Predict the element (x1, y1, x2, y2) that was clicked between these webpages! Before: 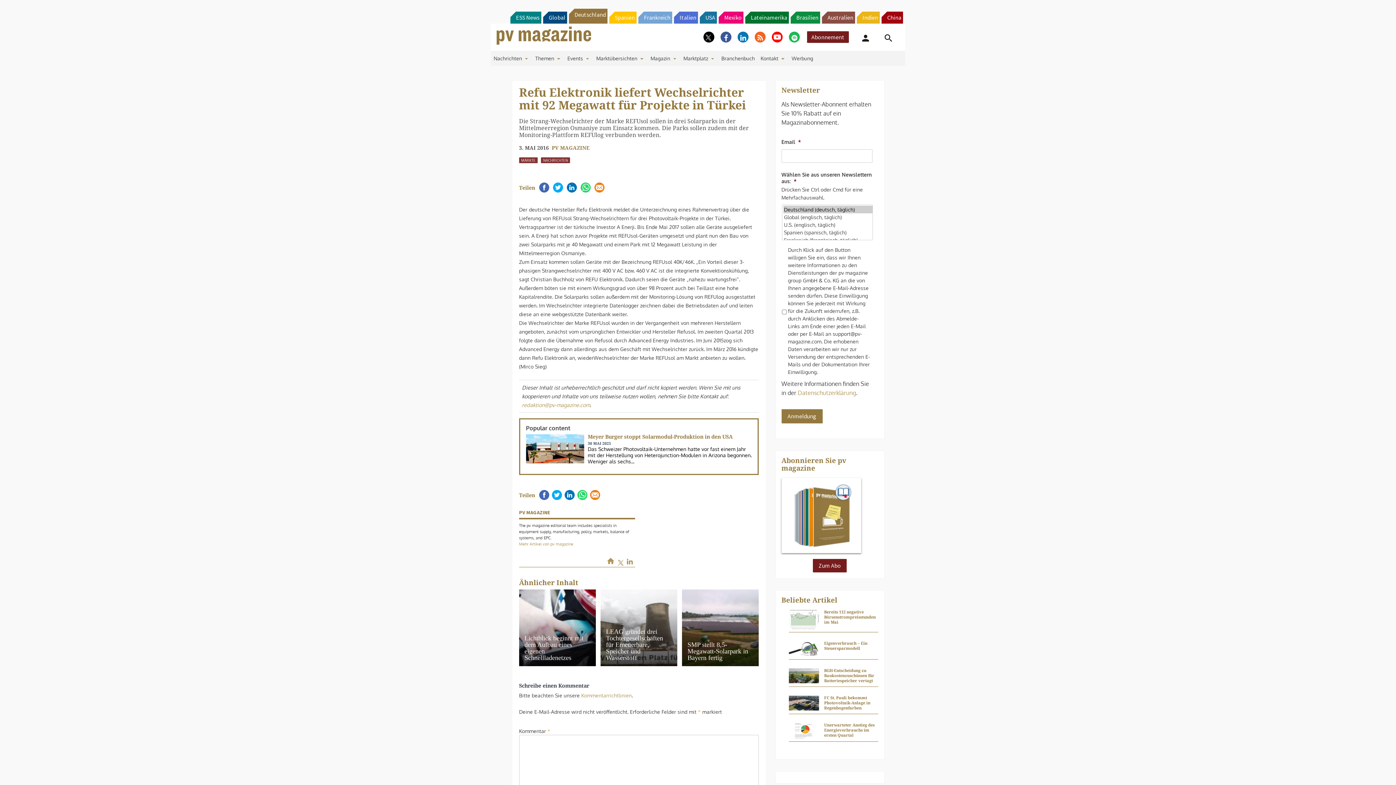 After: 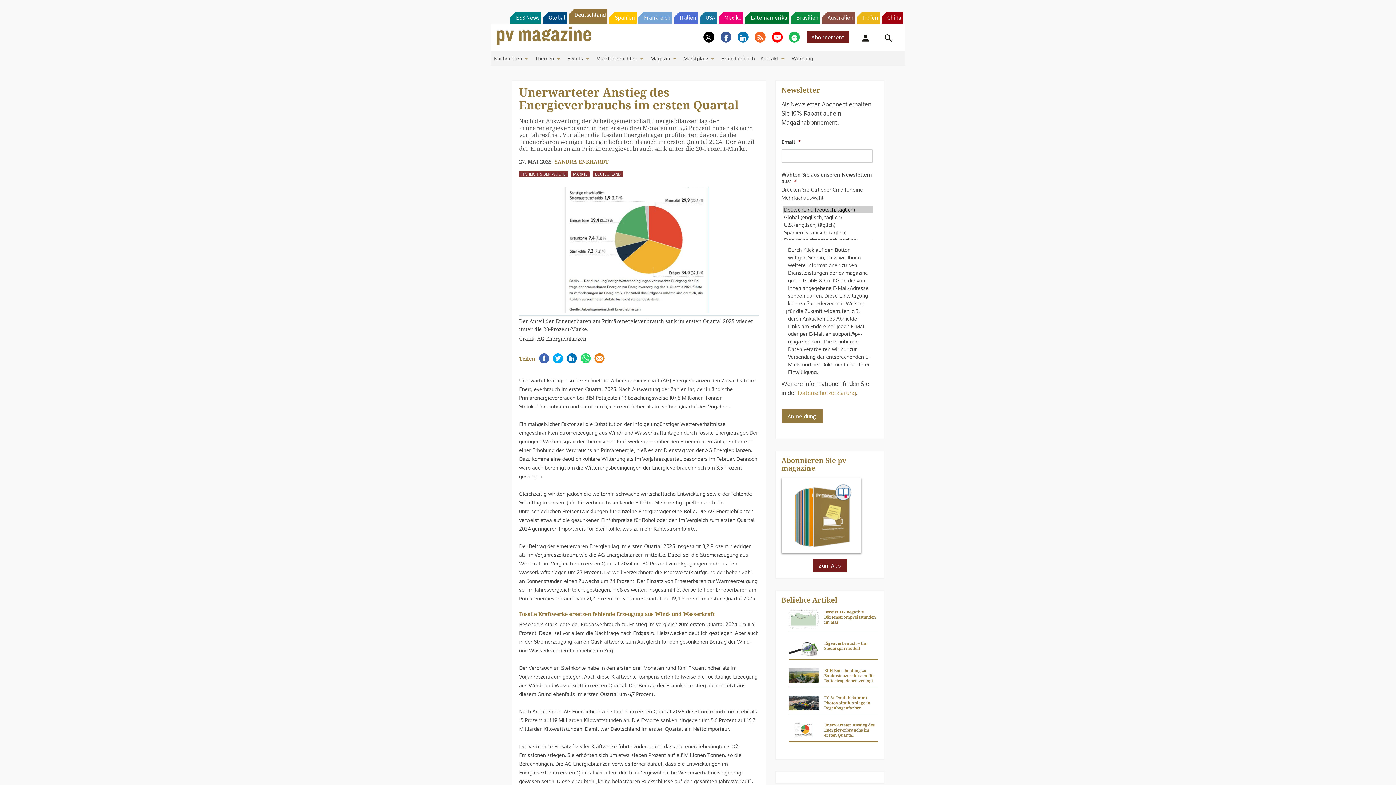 Action: bbox: (788, 740, 819, 756)